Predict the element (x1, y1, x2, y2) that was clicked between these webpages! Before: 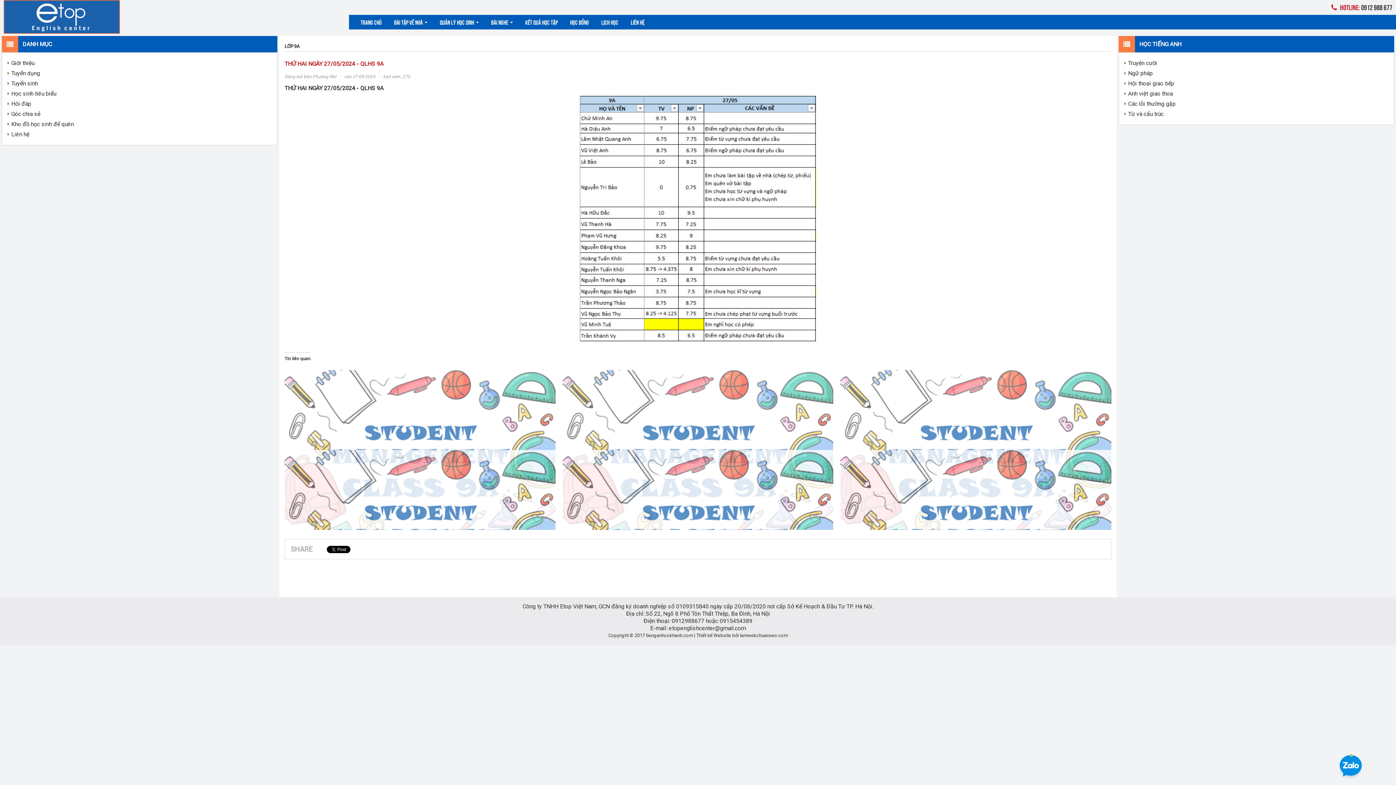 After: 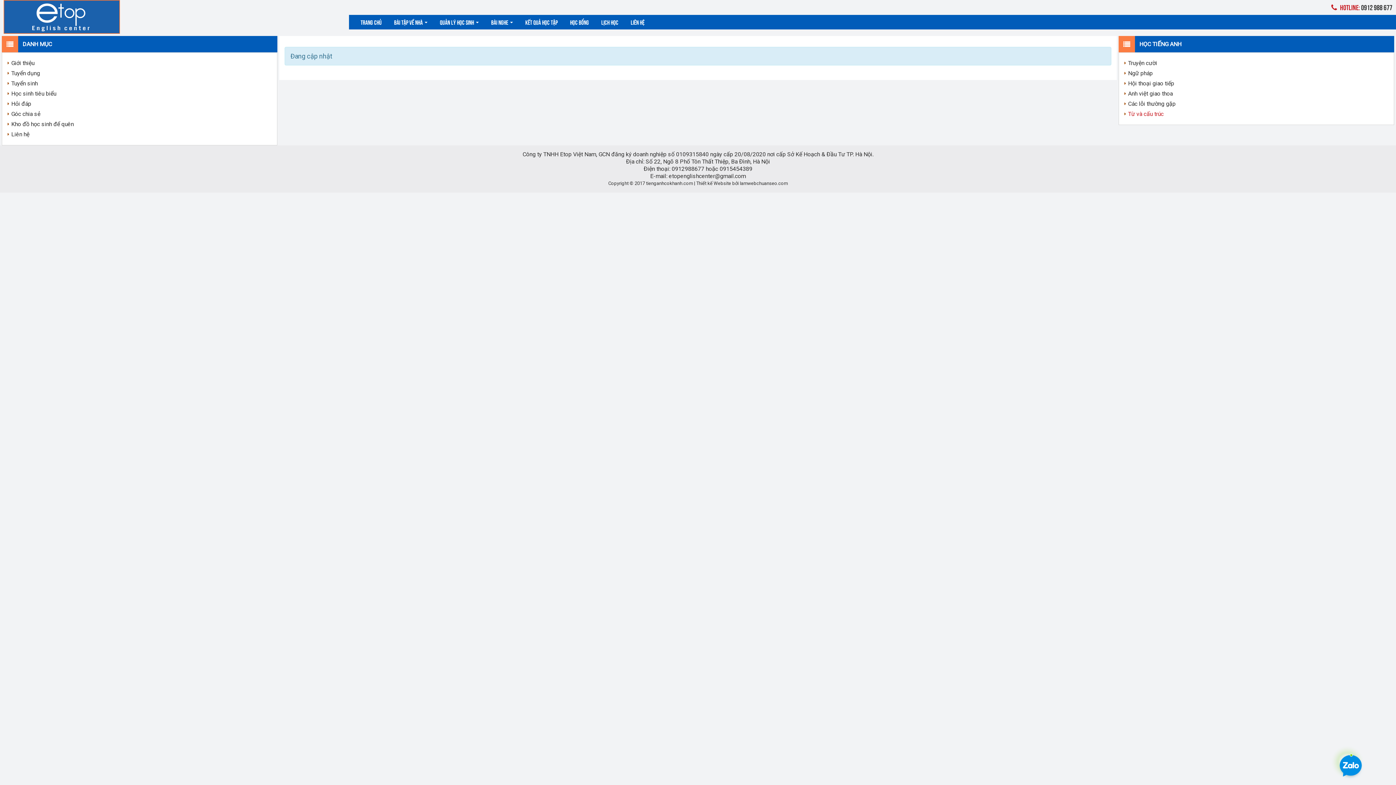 Action: label: Từ và cấu trúc bbox: (1128, 110, 1164, 117)